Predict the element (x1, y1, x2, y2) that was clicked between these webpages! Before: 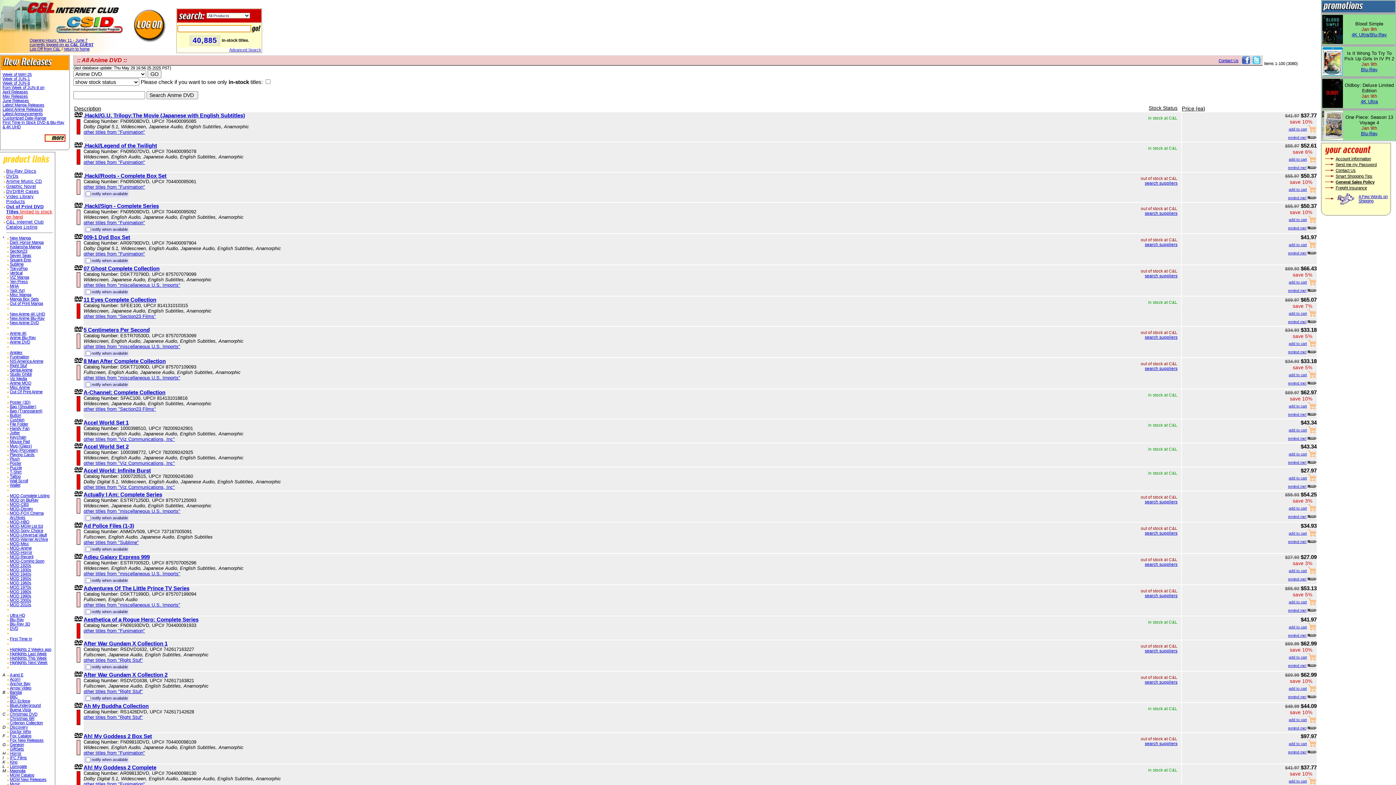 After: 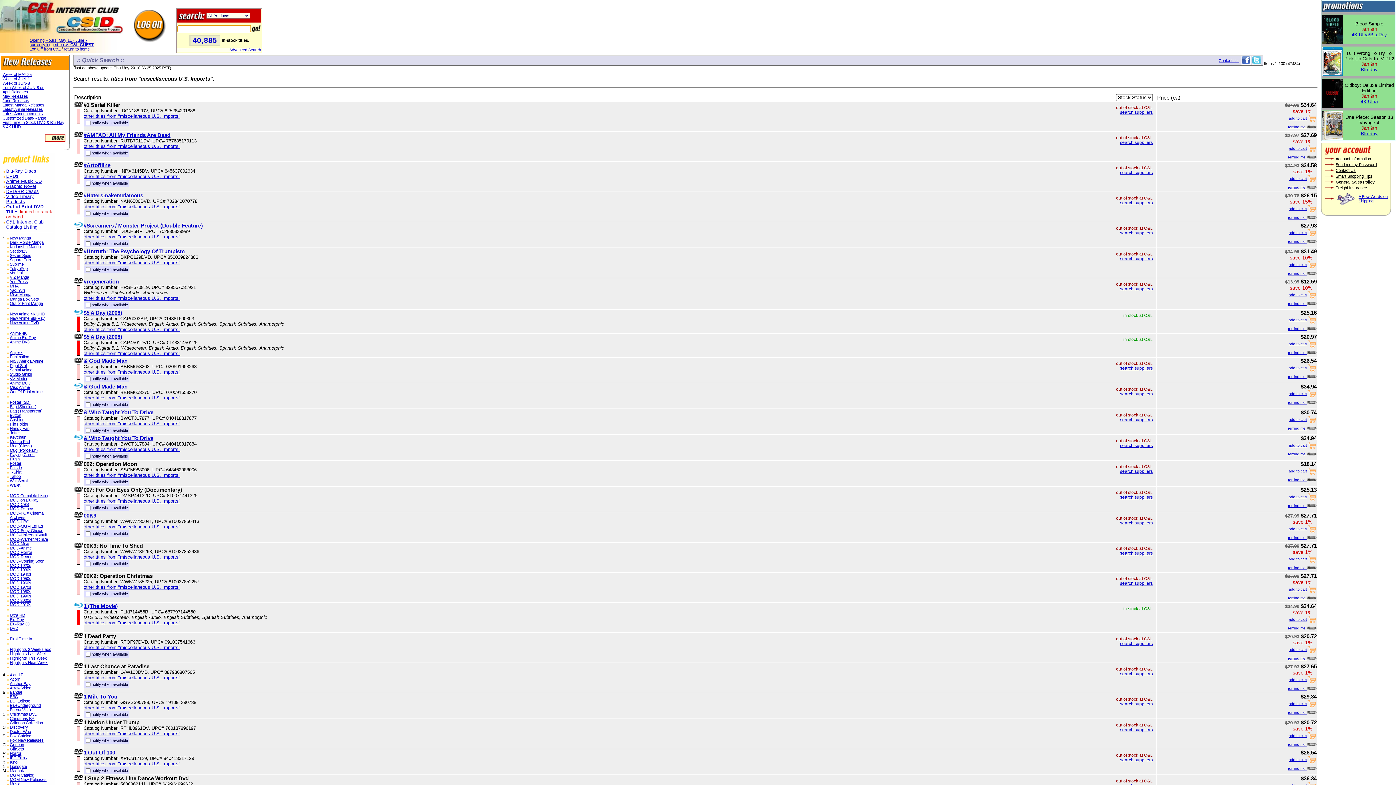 Action: bbox: (83, 343, 180, 349) label: other titles from "miscellaneous U.S. Imports"